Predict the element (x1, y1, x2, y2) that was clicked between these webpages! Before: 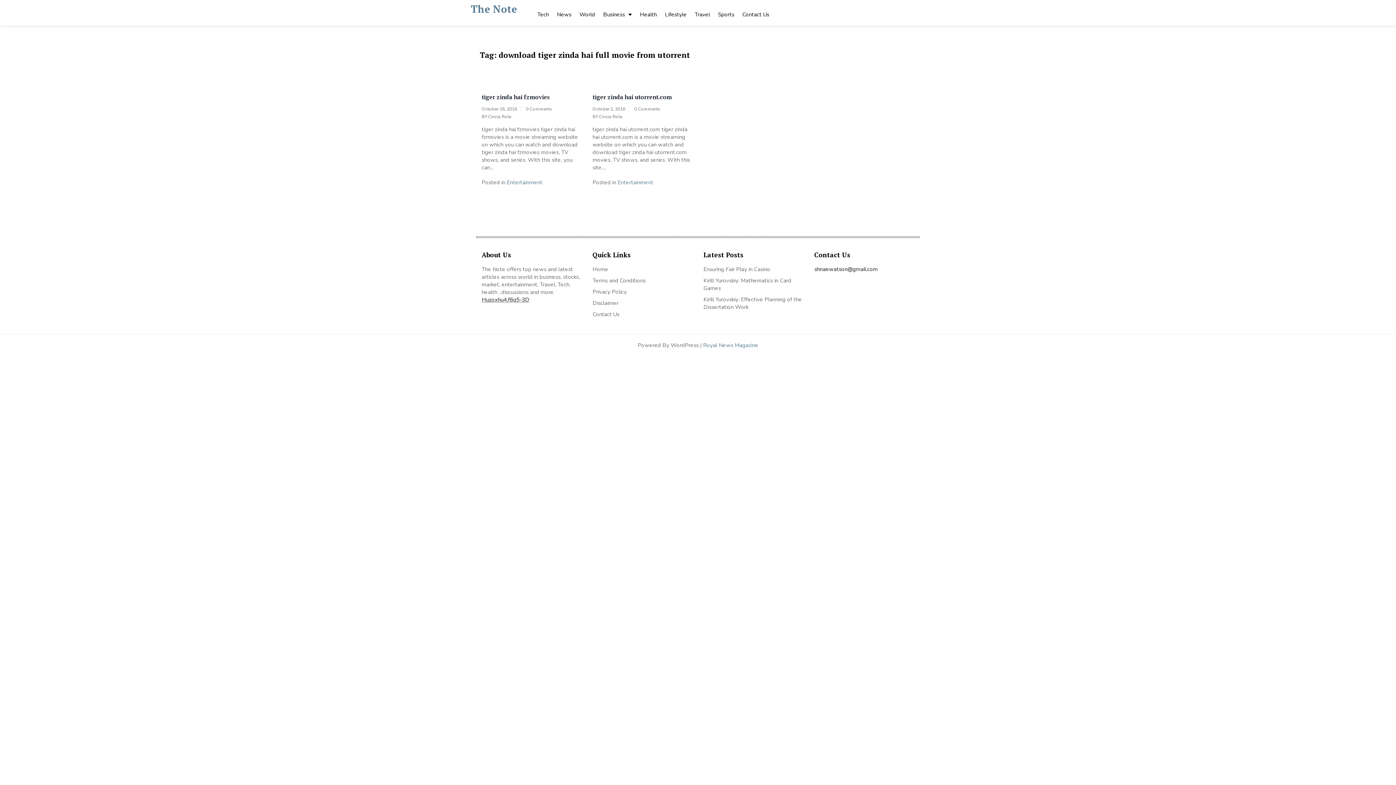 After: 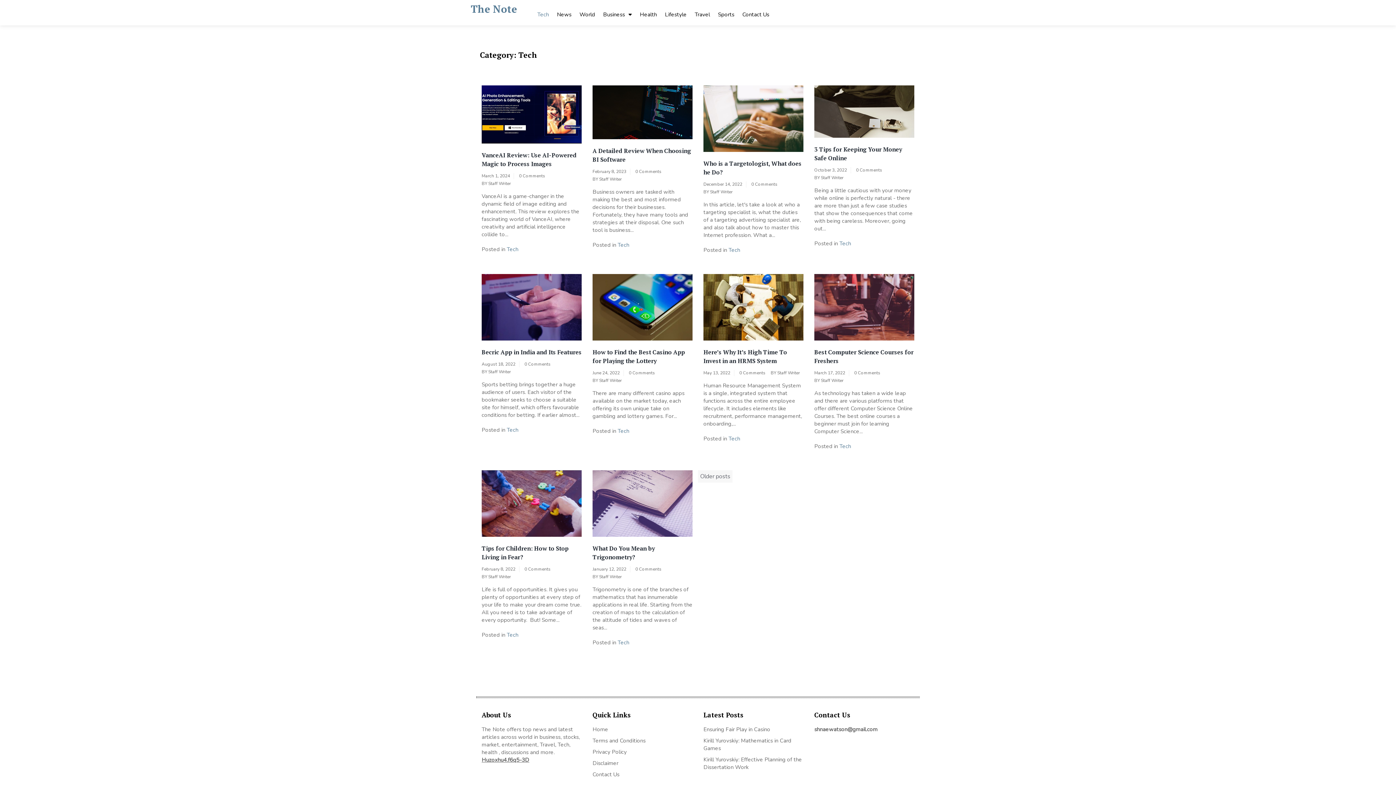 Action: bbox: (533, 3, 553, 23) label: Tech